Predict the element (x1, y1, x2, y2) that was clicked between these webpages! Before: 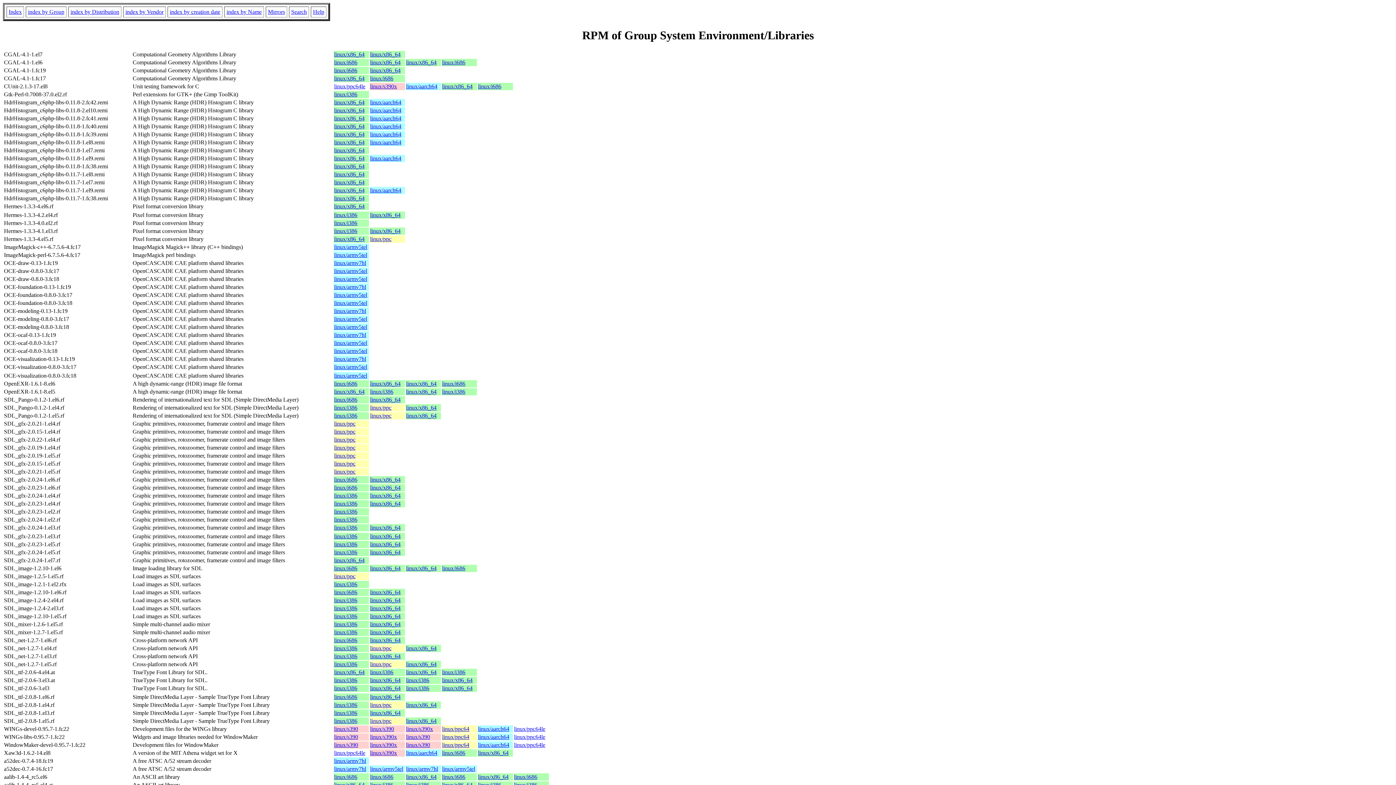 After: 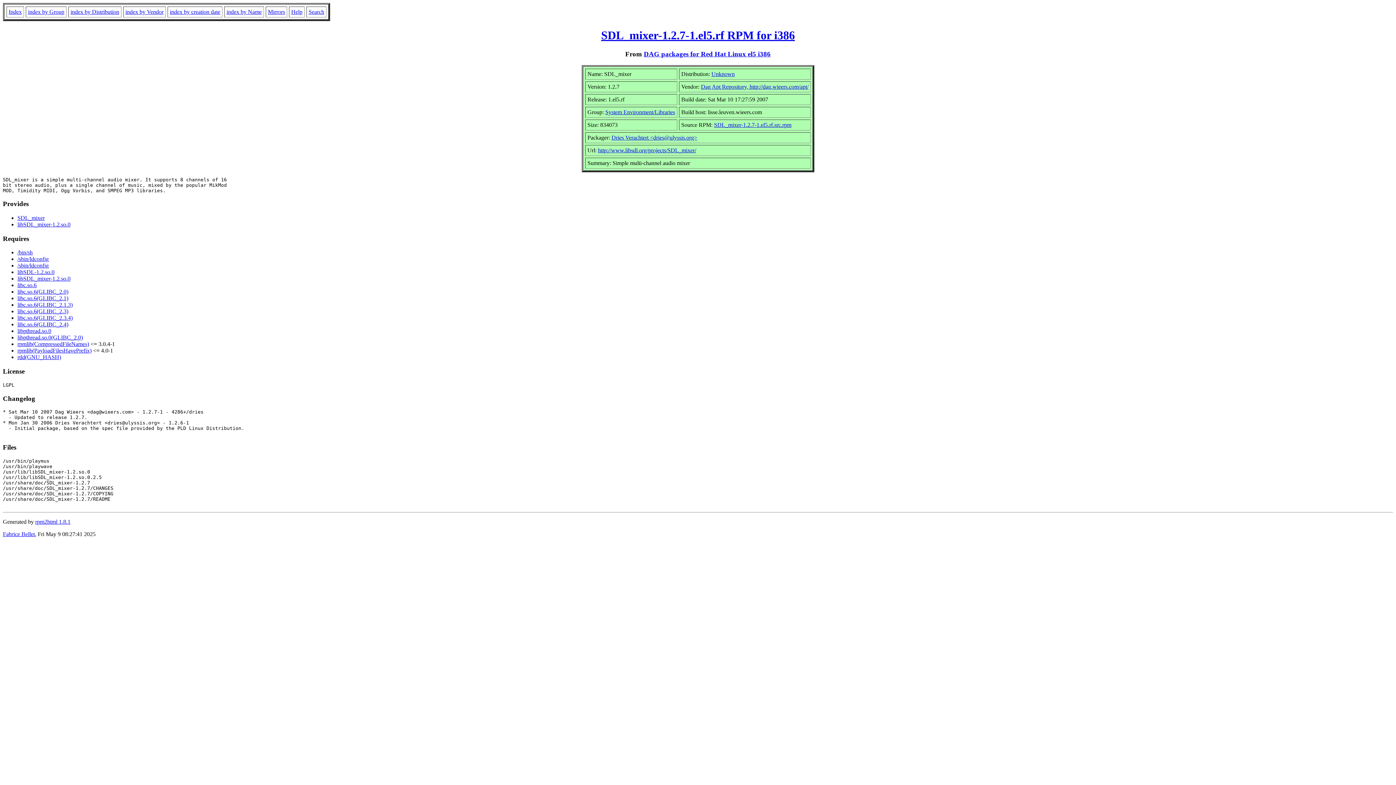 Action: bbox: (334, 629, 357, 635) label: linux/i386